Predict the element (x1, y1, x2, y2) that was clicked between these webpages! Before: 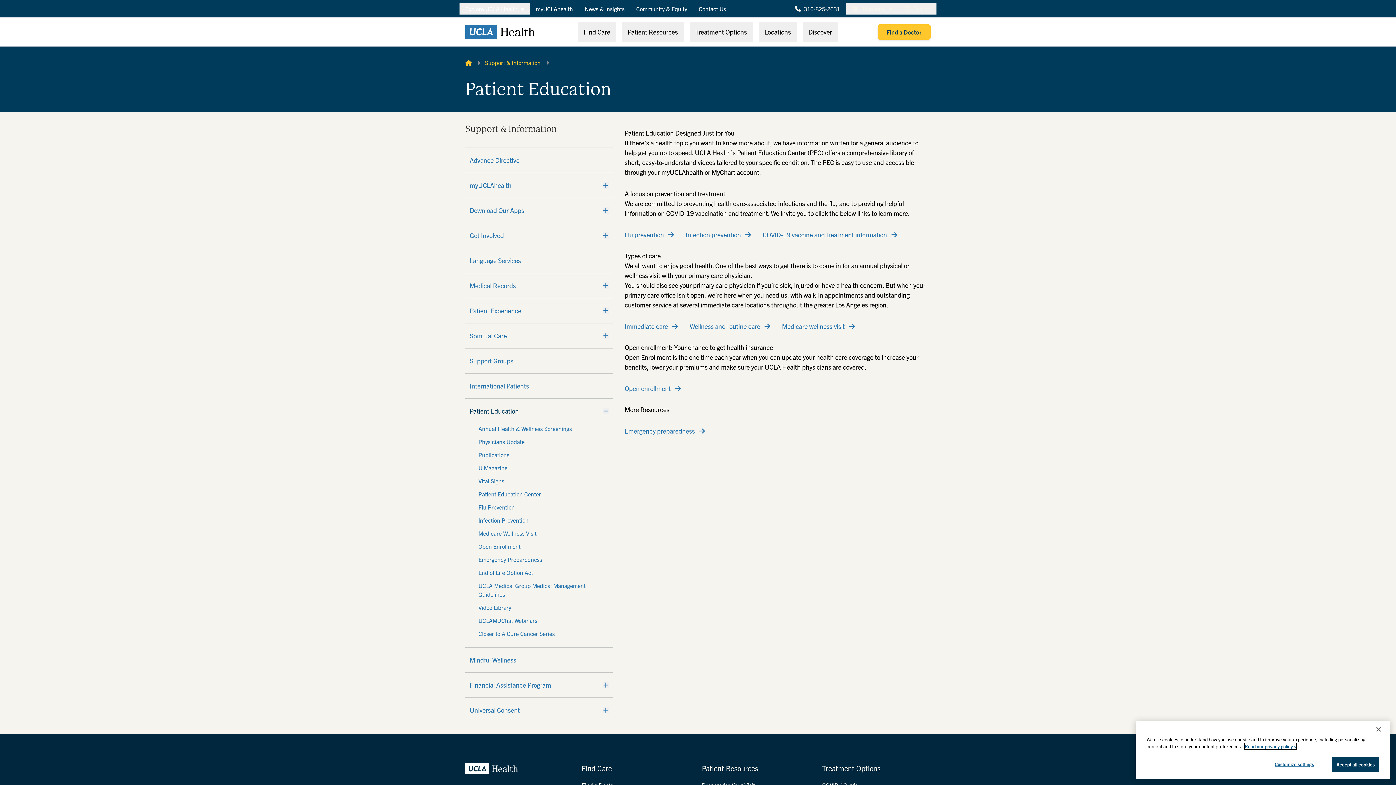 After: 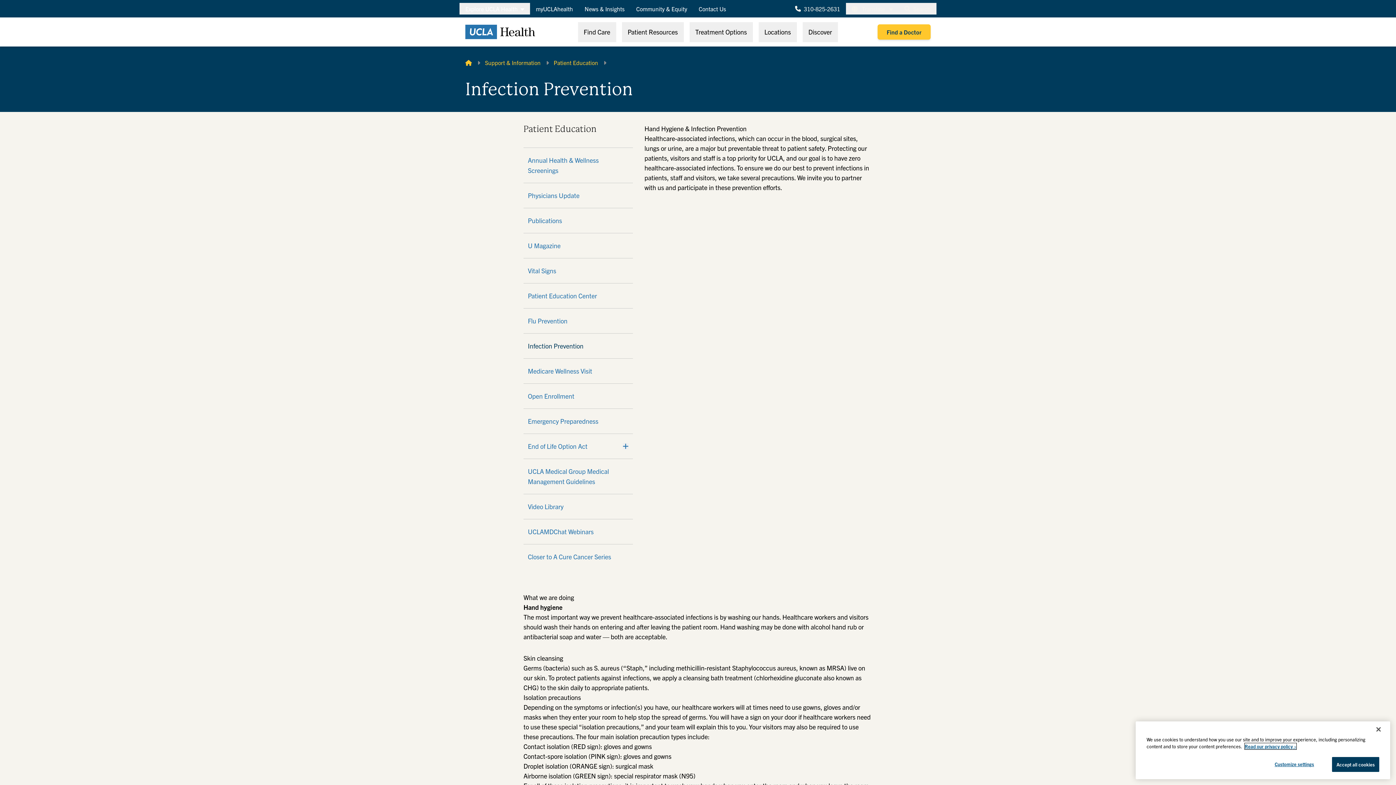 Action: label: Infection prevention  bbox: (685, 230, 751, 238)